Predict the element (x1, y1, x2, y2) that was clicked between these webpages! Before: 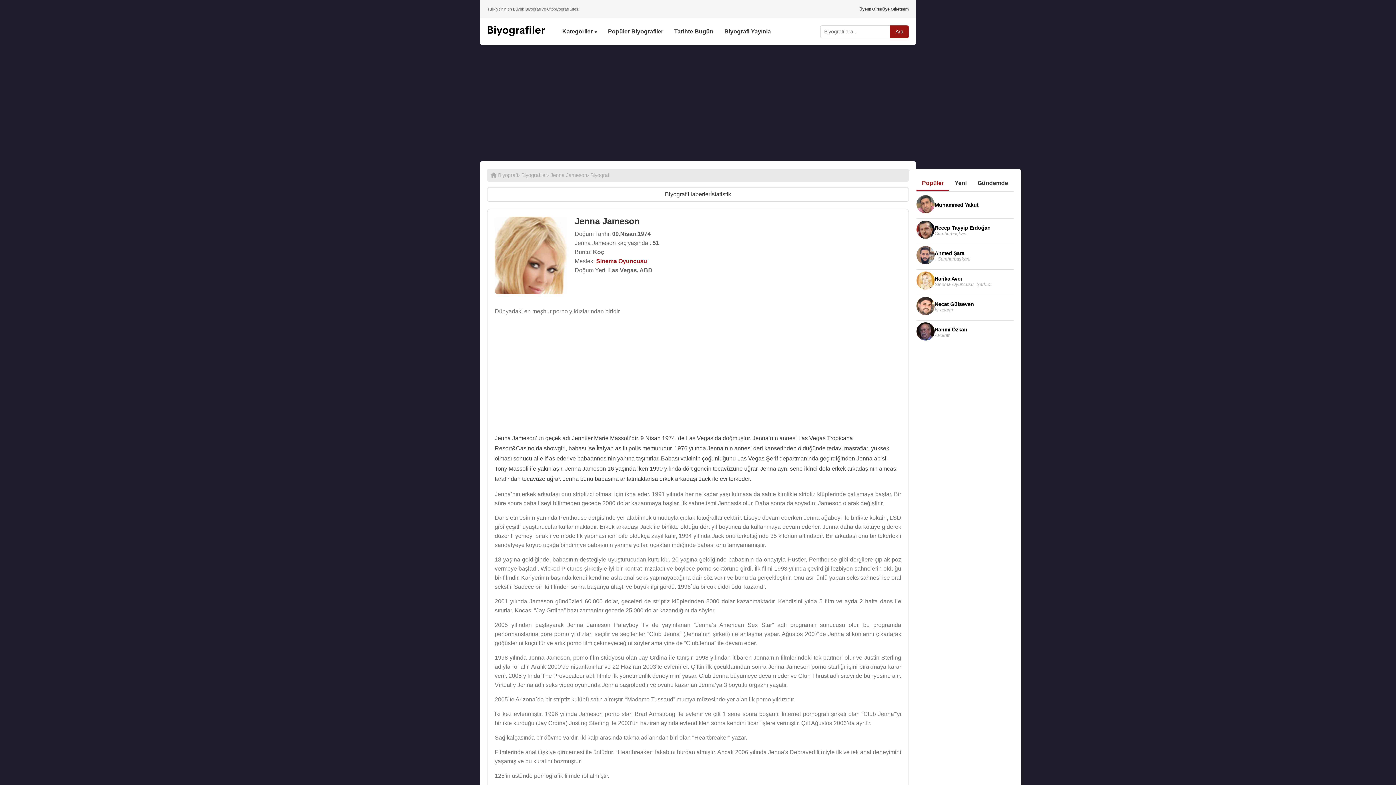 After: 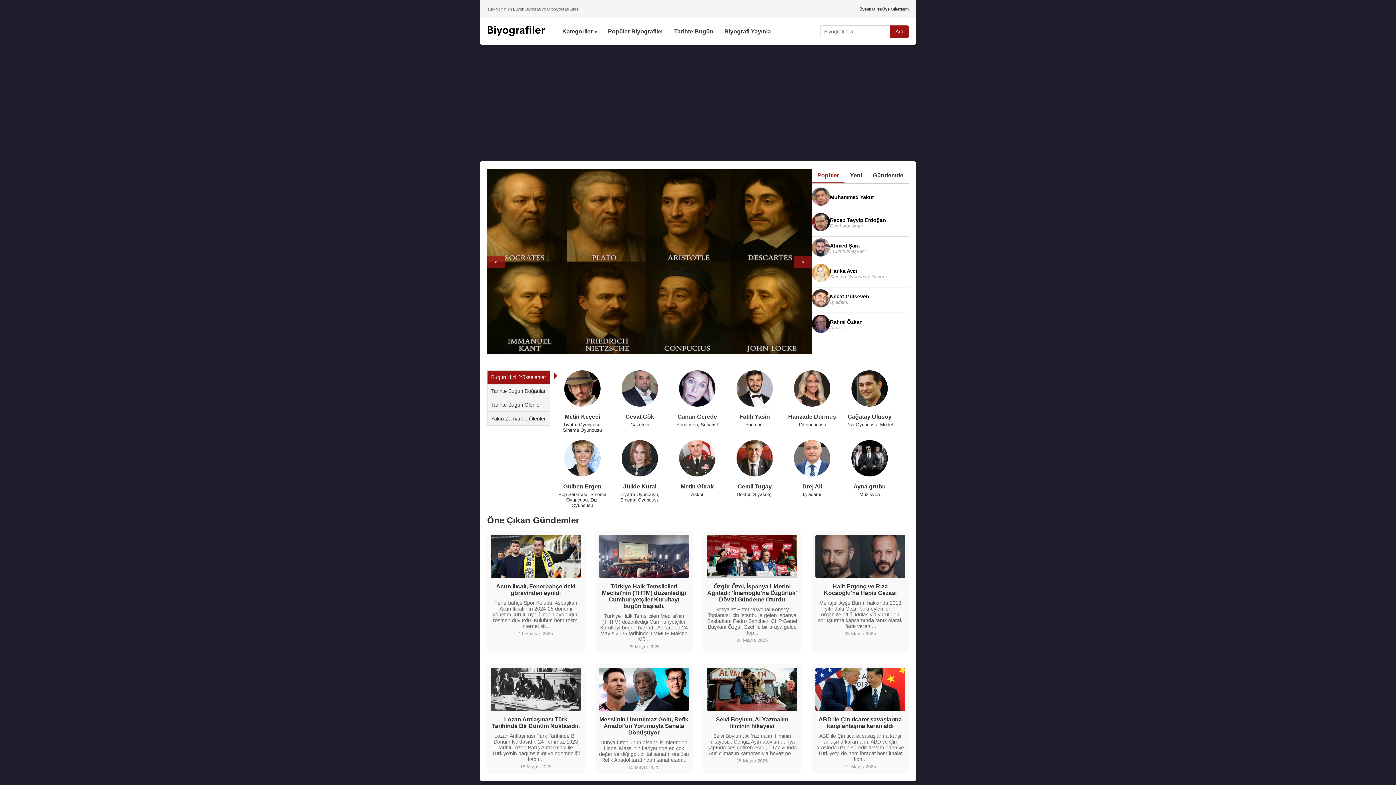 Action: bbox: (487, 21, 545, 41)